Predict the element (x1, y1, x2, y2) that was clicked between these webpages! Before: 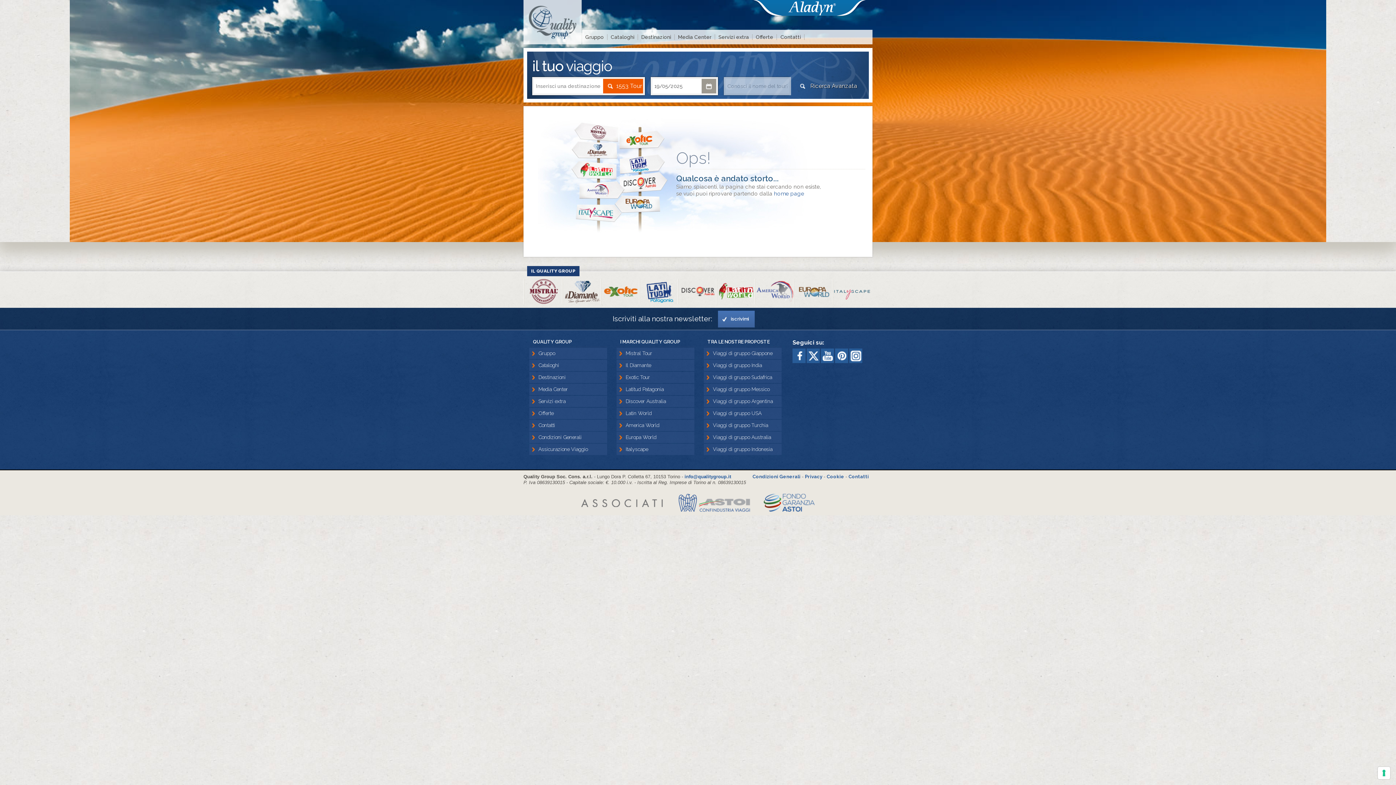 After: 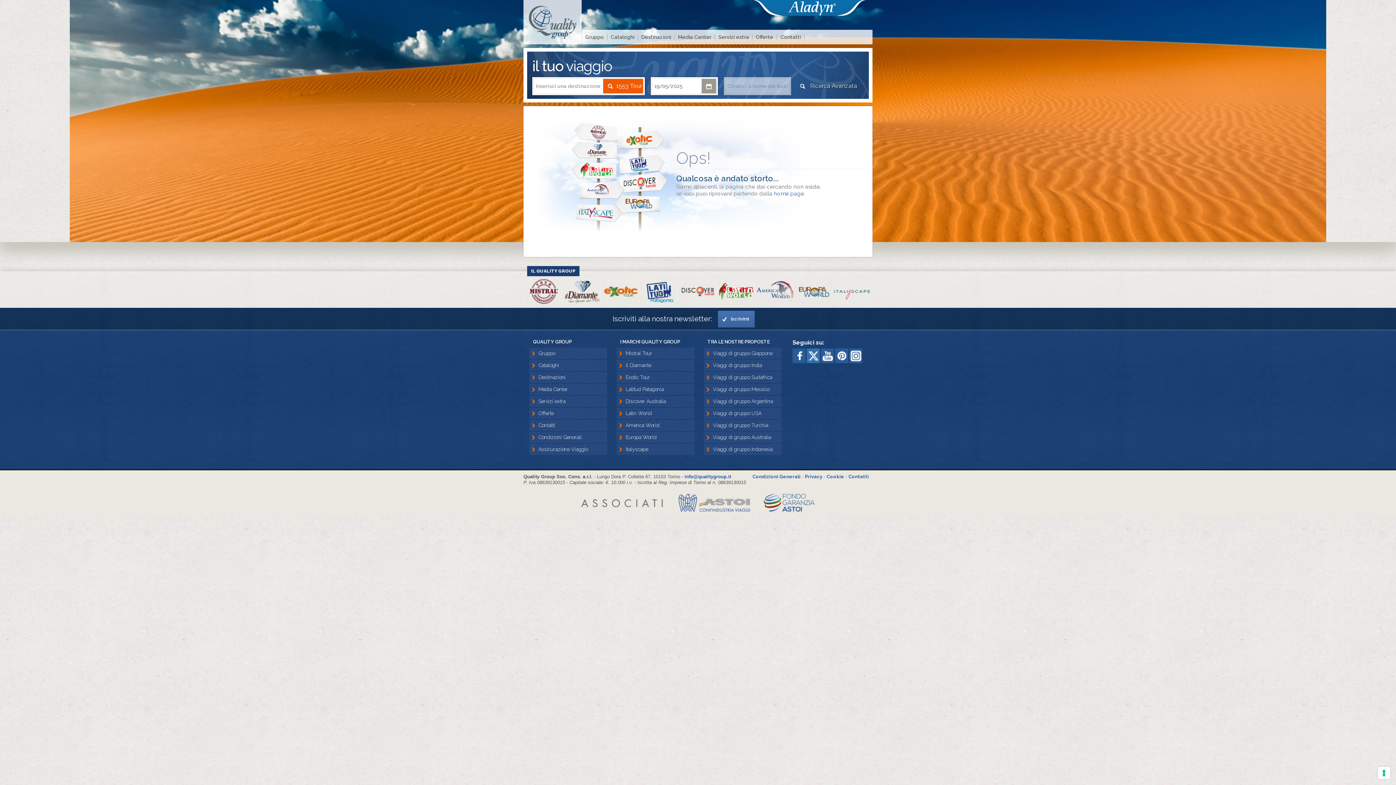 Action: label: twitter bbox: (806, 348, 820, 363)